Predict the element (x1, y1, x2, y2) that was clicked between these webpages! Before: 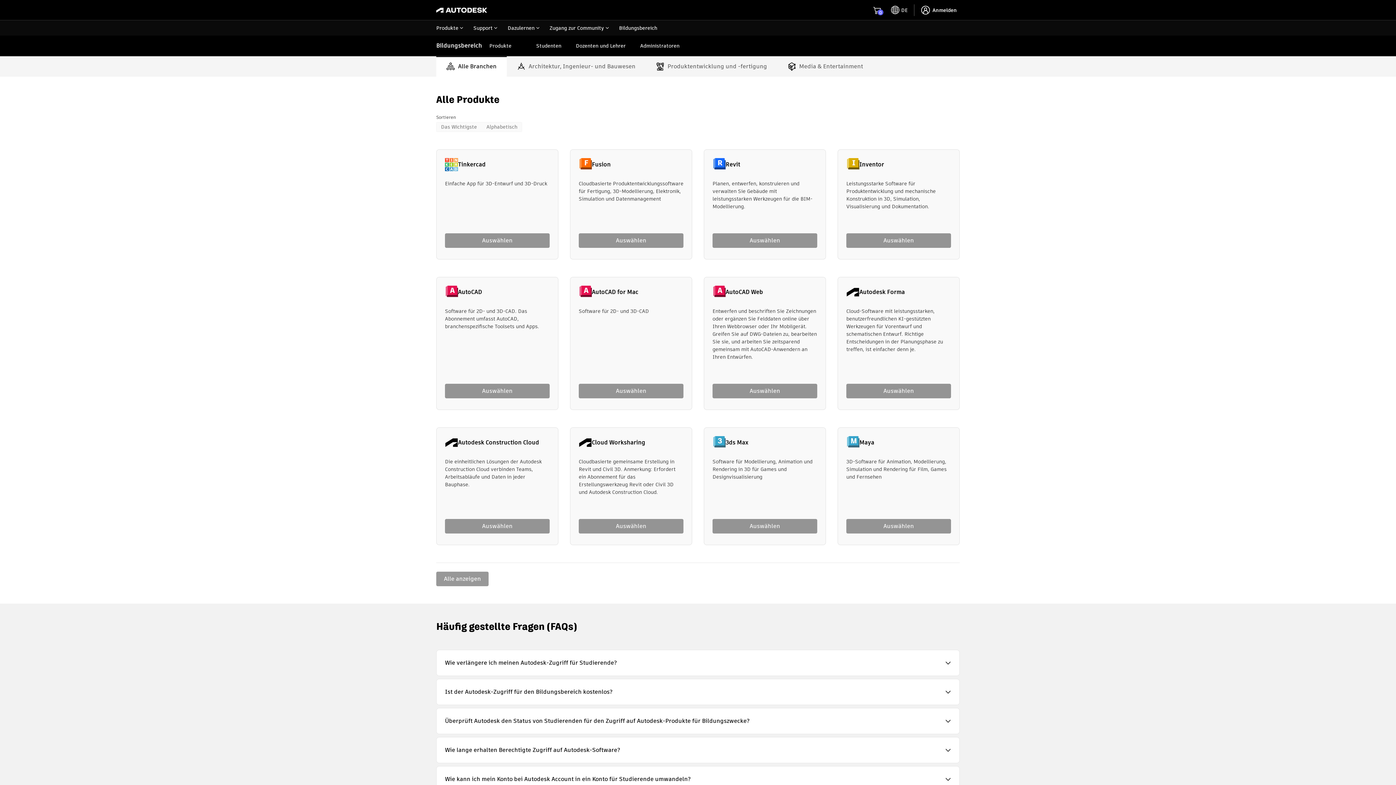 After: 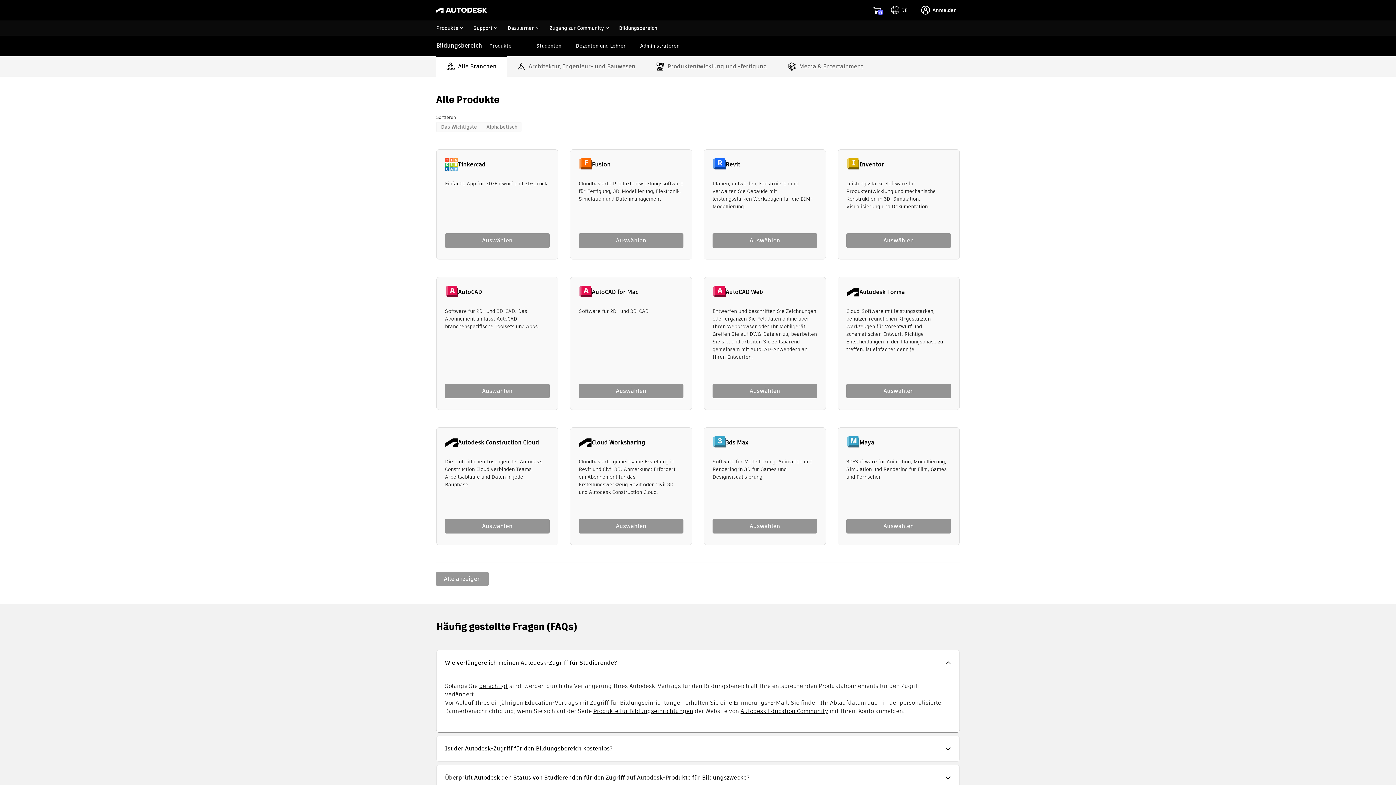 Action: label: Wie verlängere ich meinen Autodesk-Zugriff für Studierende? bbox: (436, 650, 960, 676)